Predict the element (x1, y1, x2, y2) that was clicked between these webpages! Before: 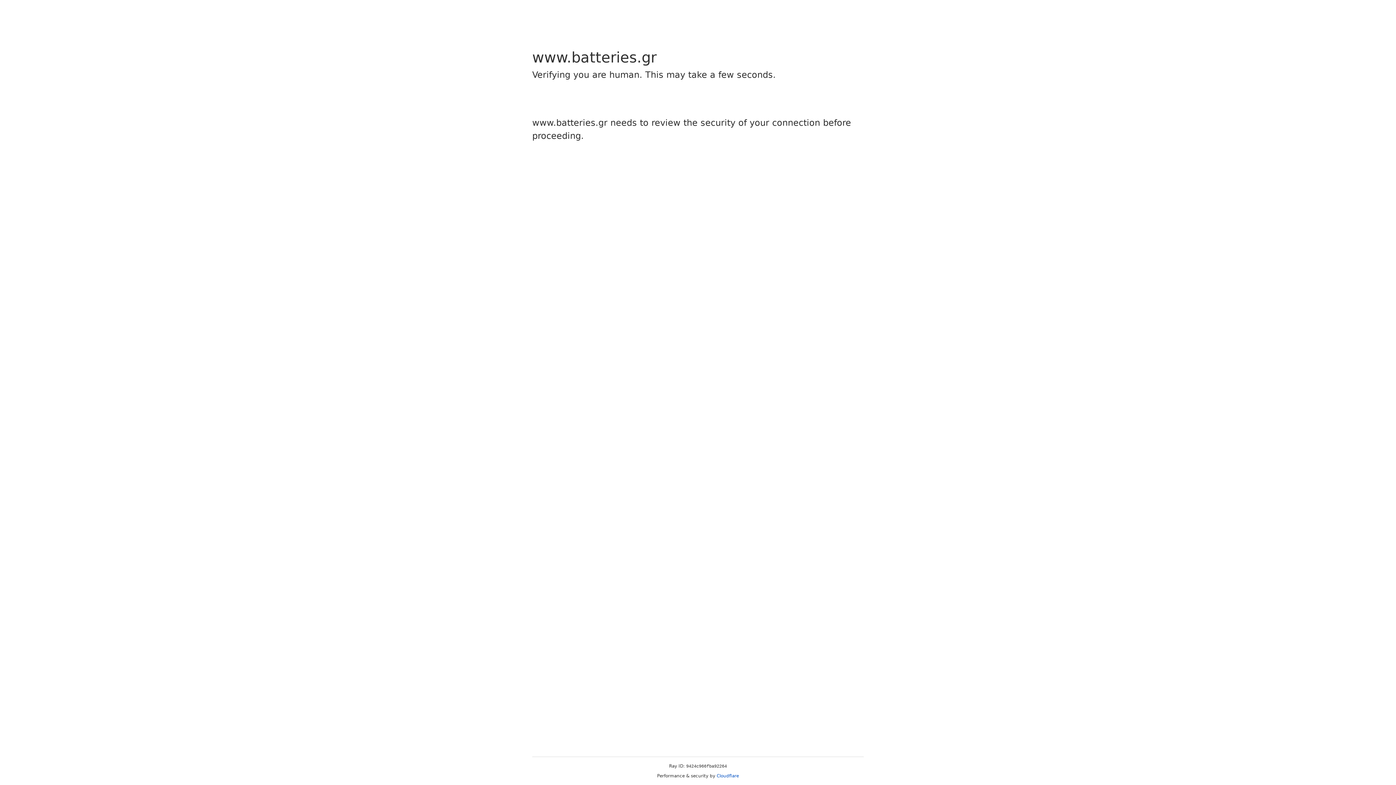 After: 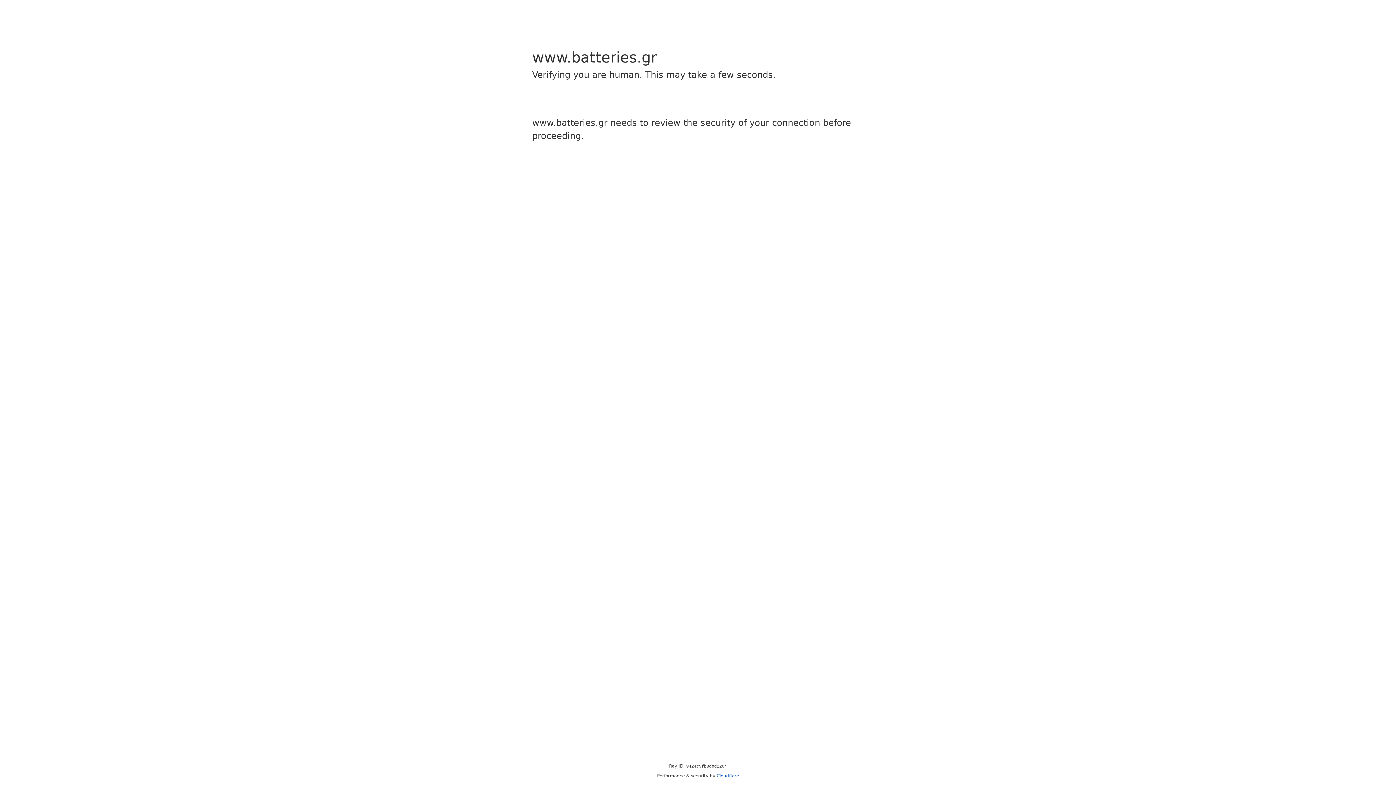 Action: bbox: (716, 773, 739, 778) label: Cloudflare